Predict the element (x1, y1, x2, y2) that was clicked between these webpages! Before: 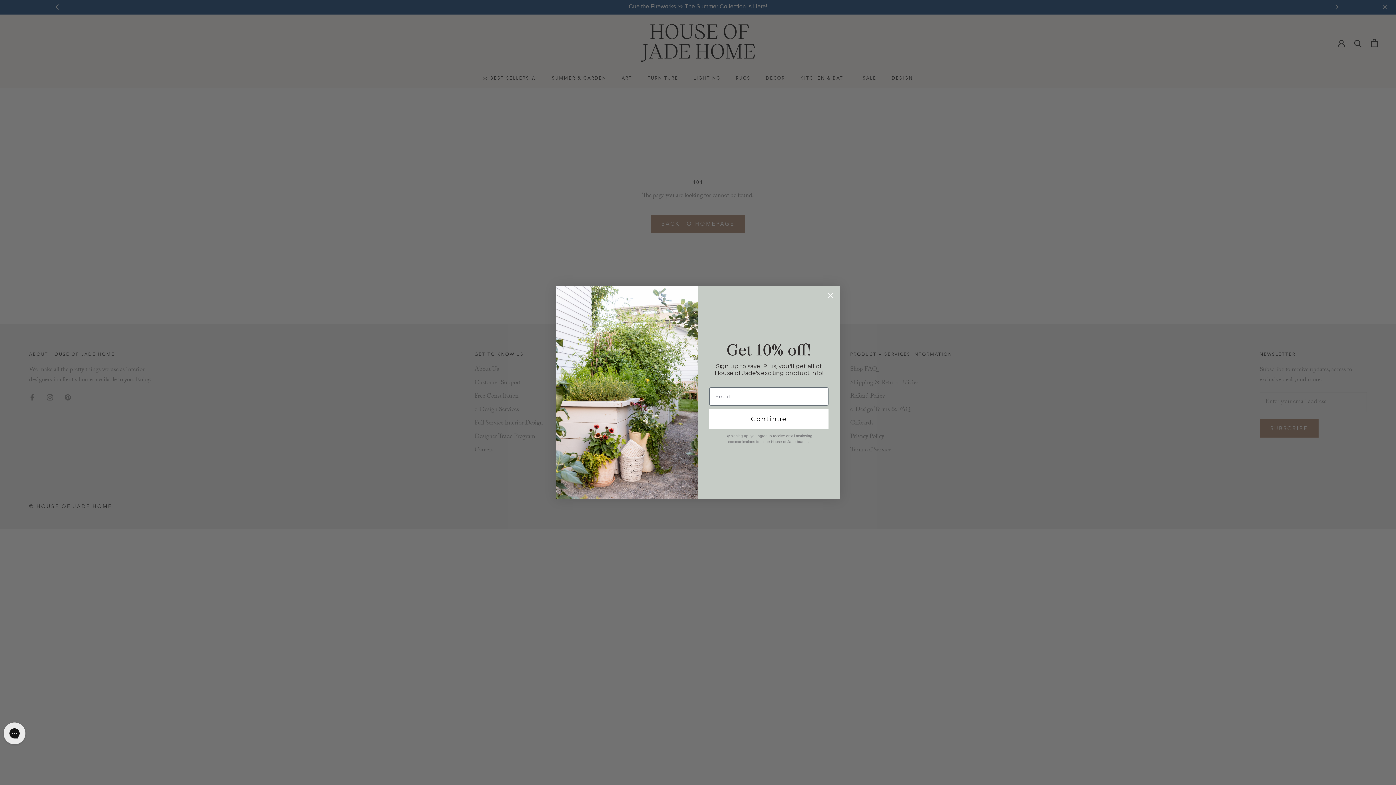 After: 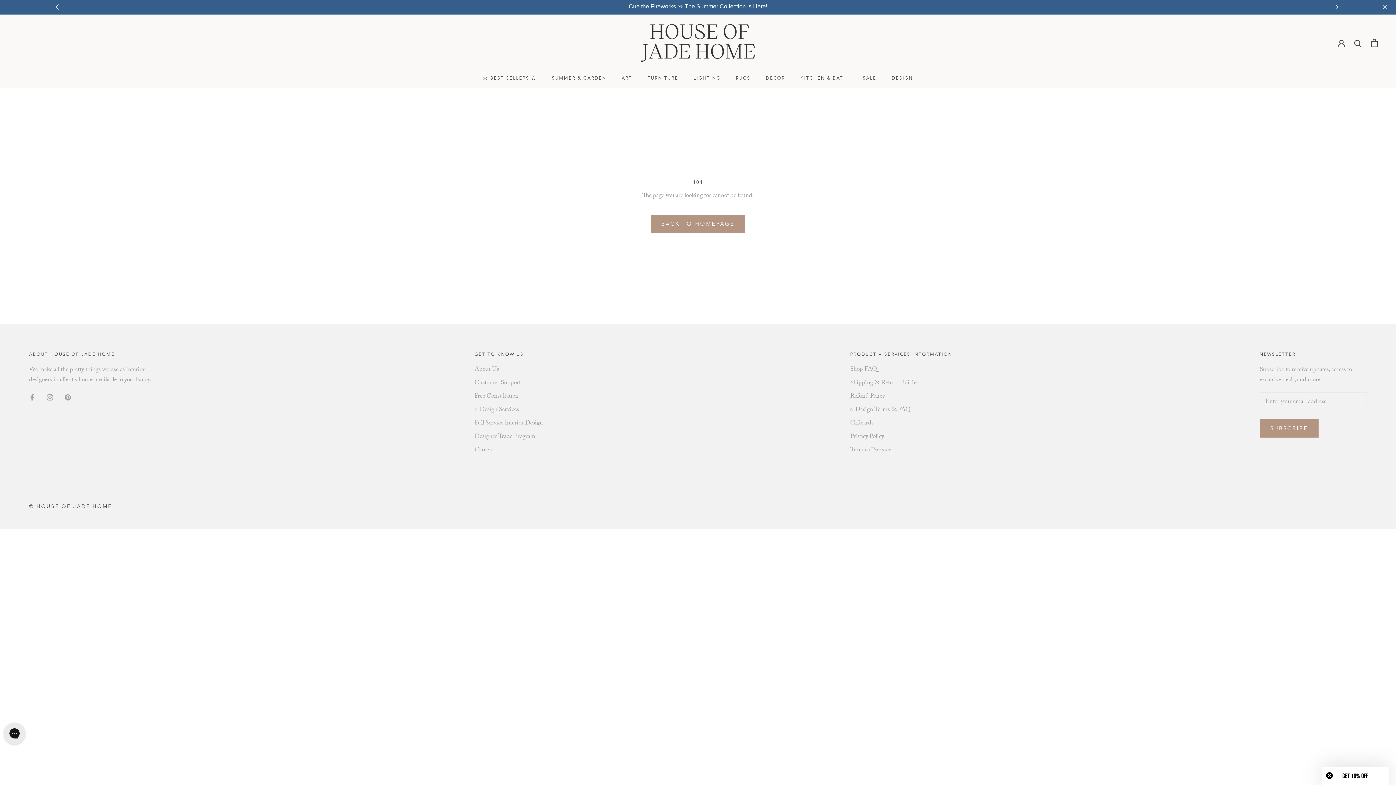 Action: label: Close dialog bbox: (824, 289, 837, 302)